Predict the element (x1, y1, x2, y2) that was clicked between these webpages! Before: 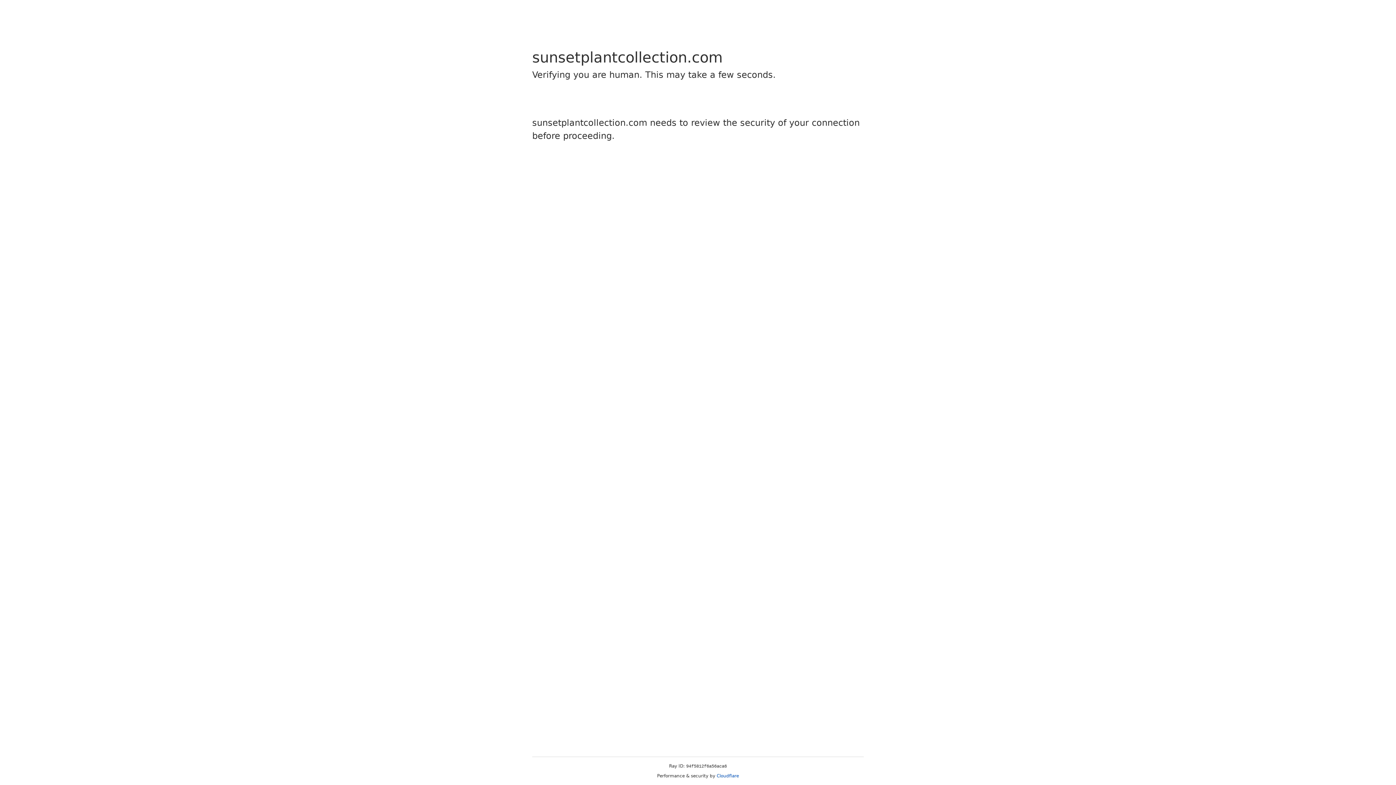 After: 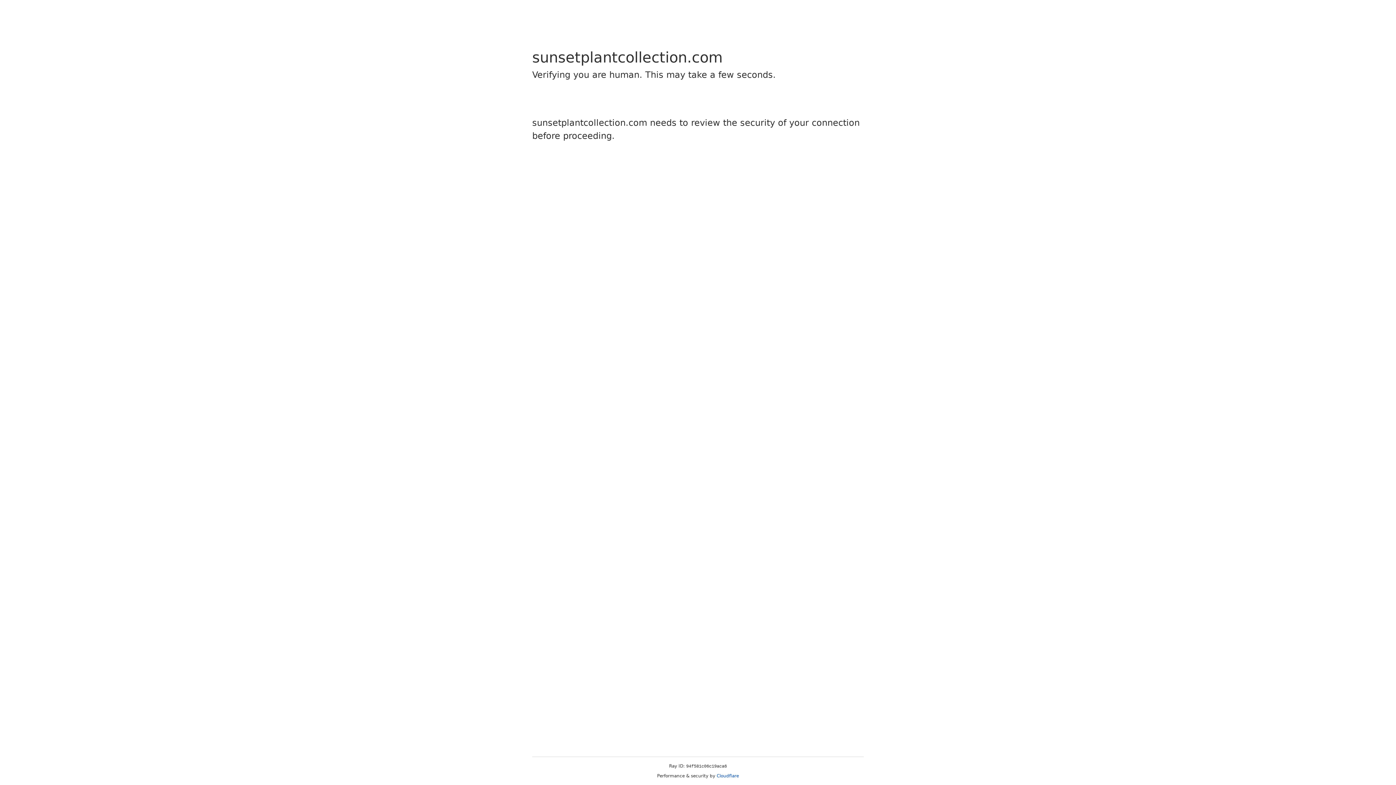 Action: bbox: (716, 773, 739, 778) label: Cloudflare